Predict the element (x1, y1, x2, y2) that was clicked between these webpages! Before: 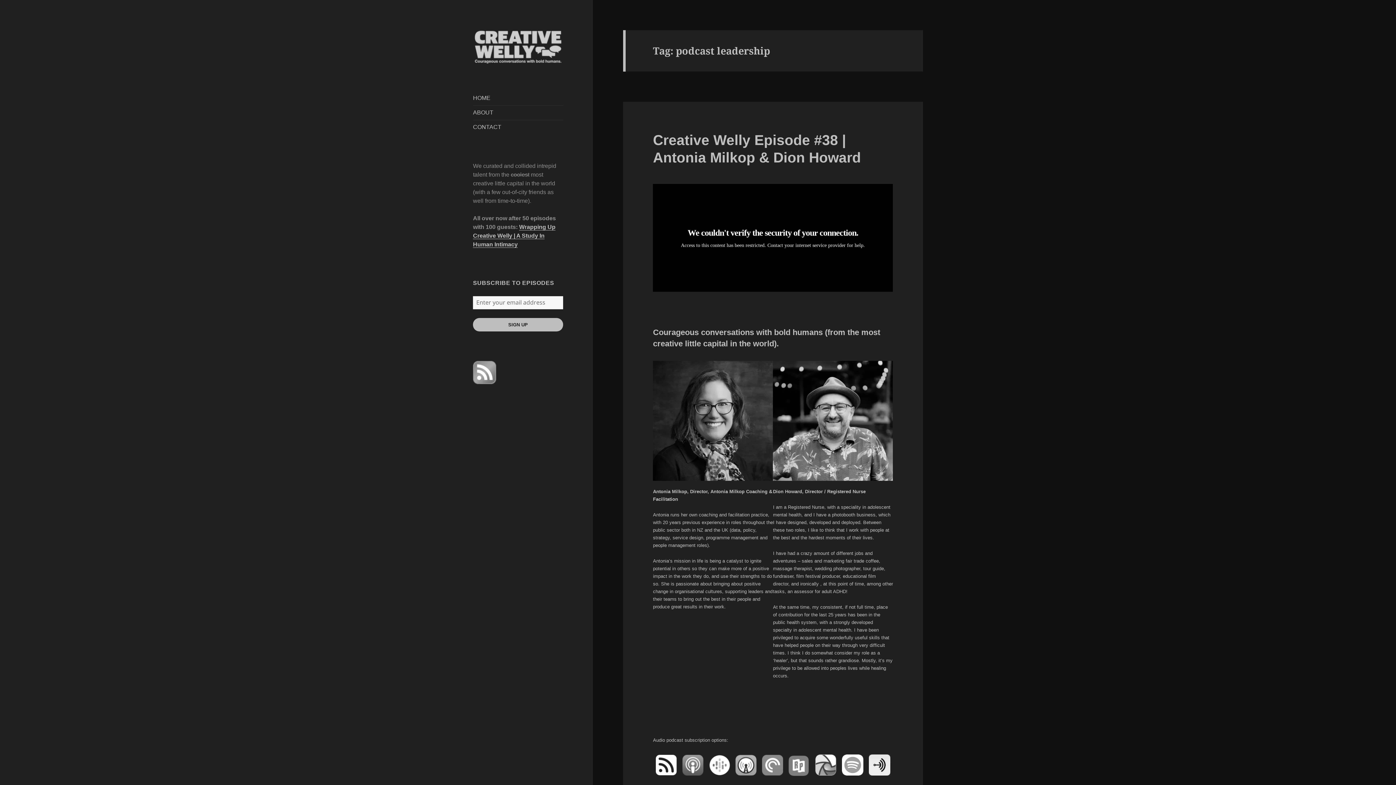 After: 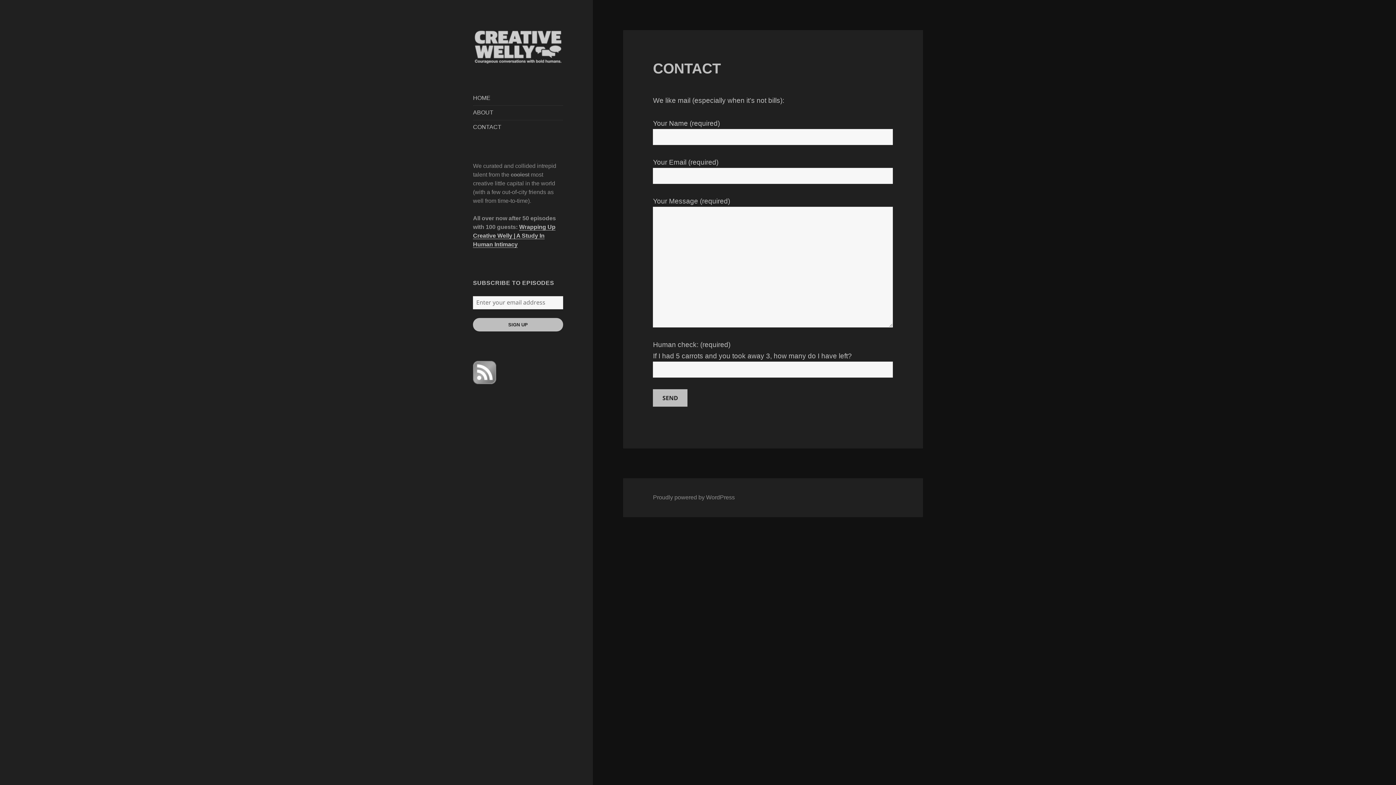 Action: bbox: (473, 124, 501, 130) label: CONTACT